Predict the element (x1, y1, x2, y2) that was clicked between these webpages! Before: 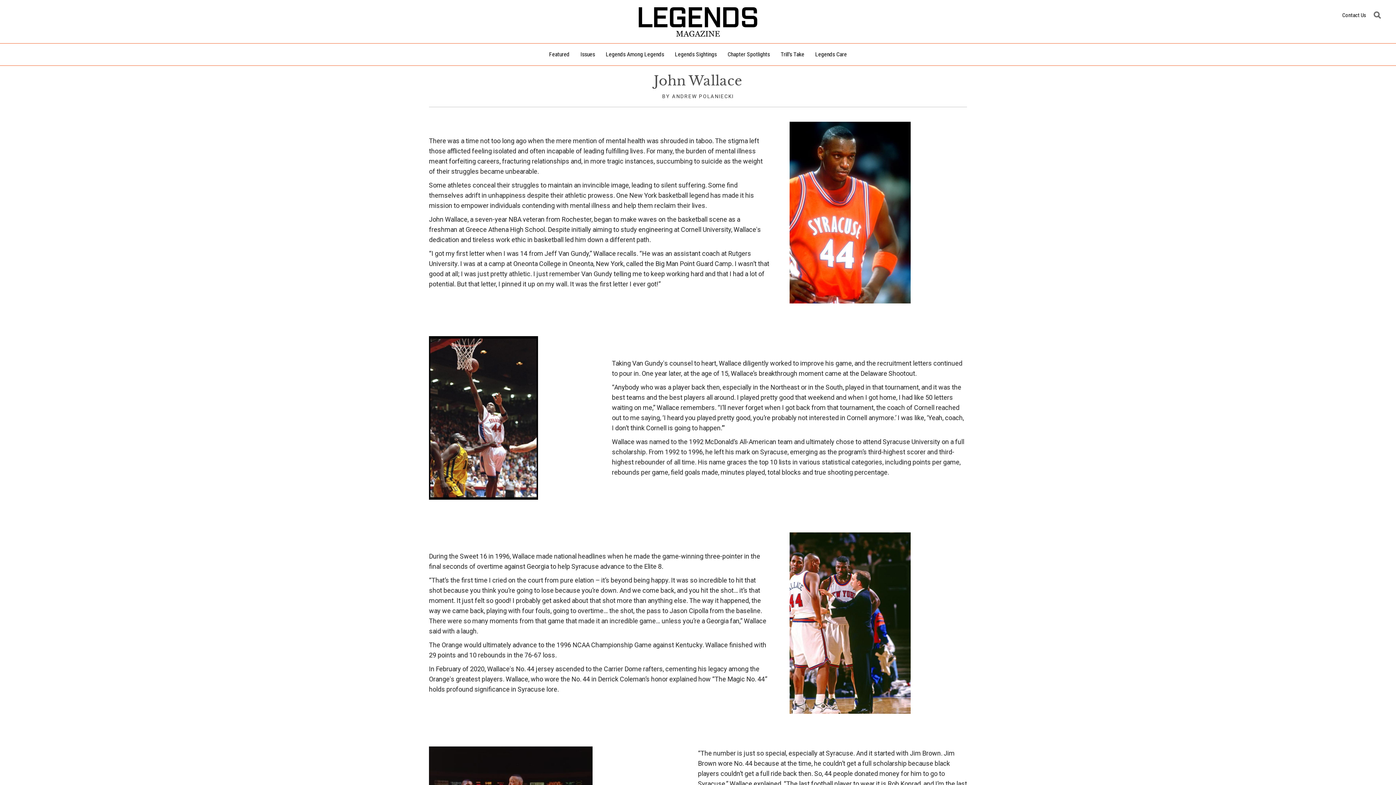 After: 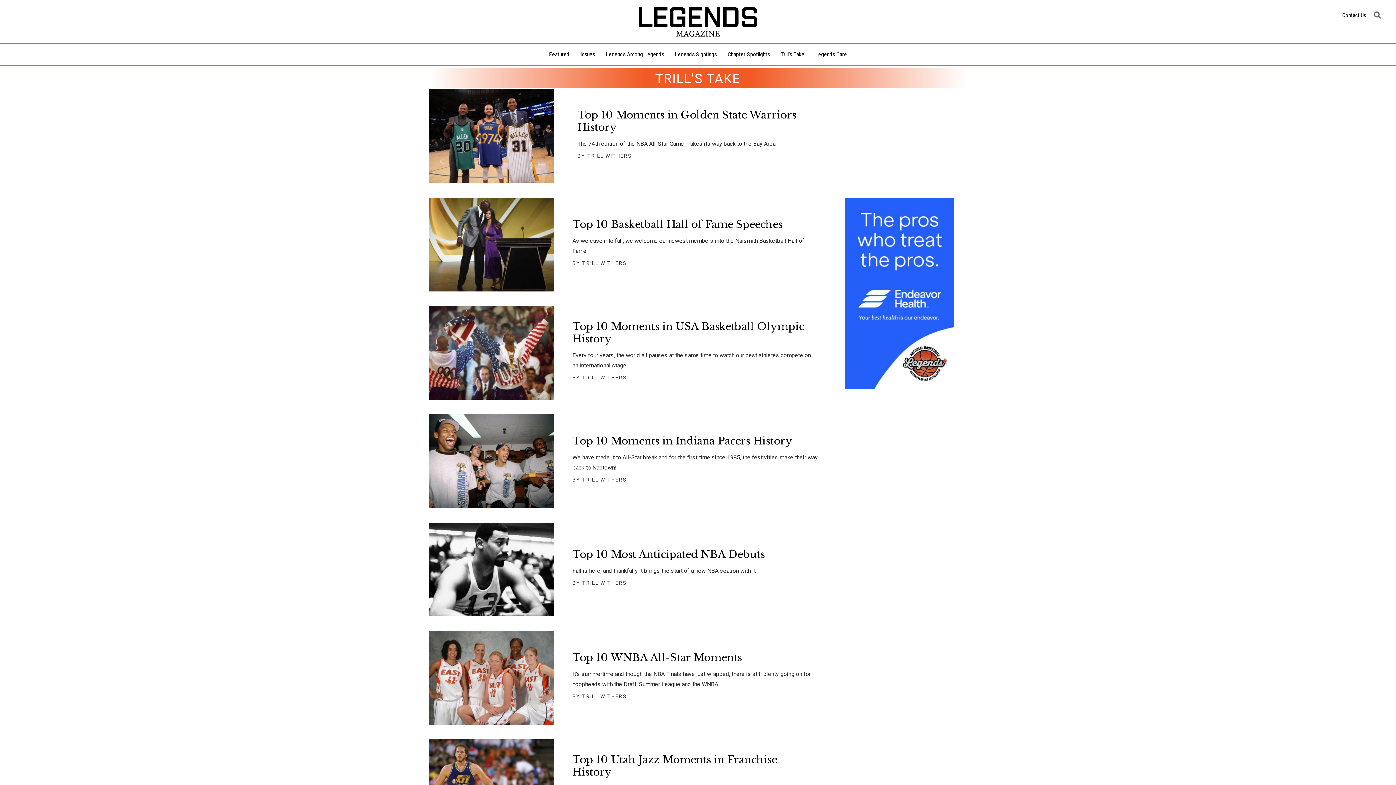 Action: bbox: (775, 46, 810, 62) label: Trill's Take